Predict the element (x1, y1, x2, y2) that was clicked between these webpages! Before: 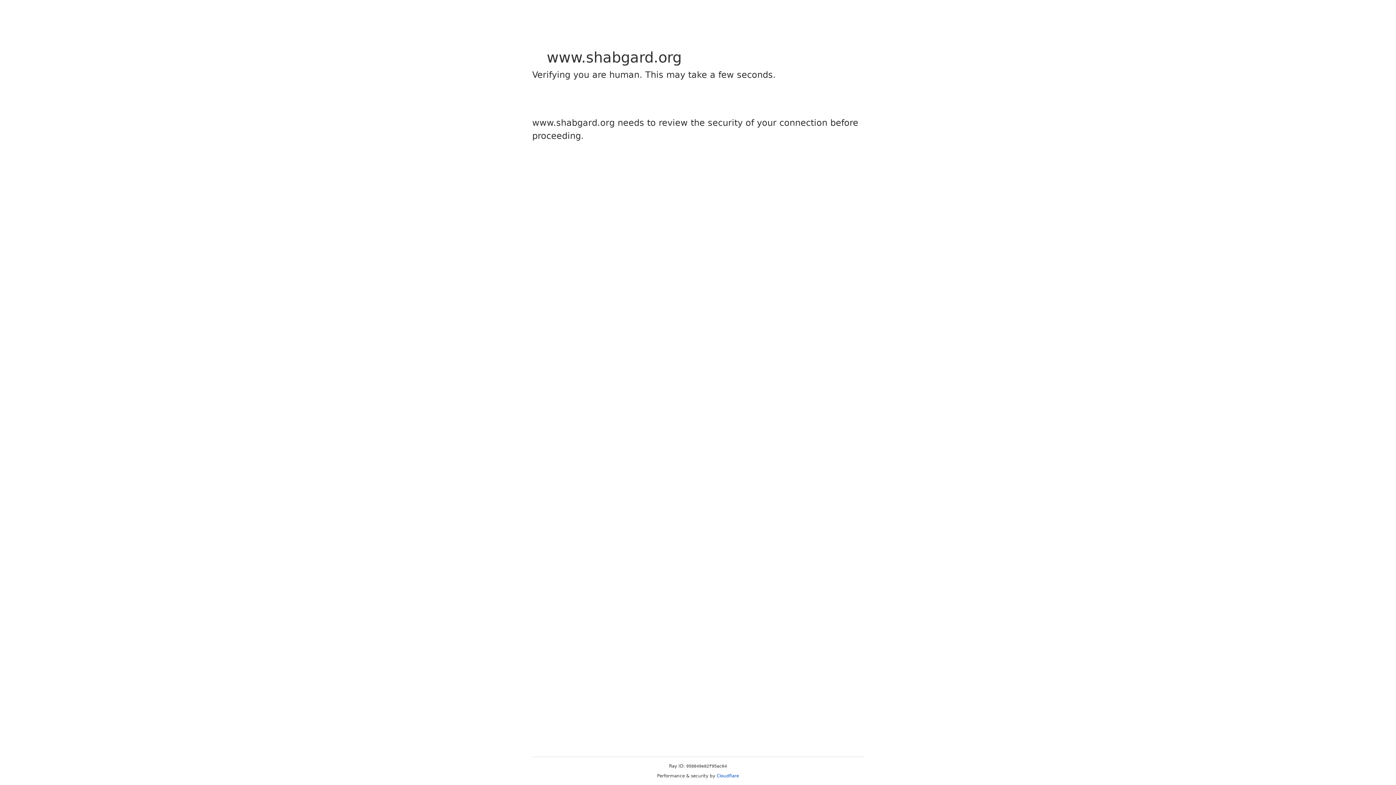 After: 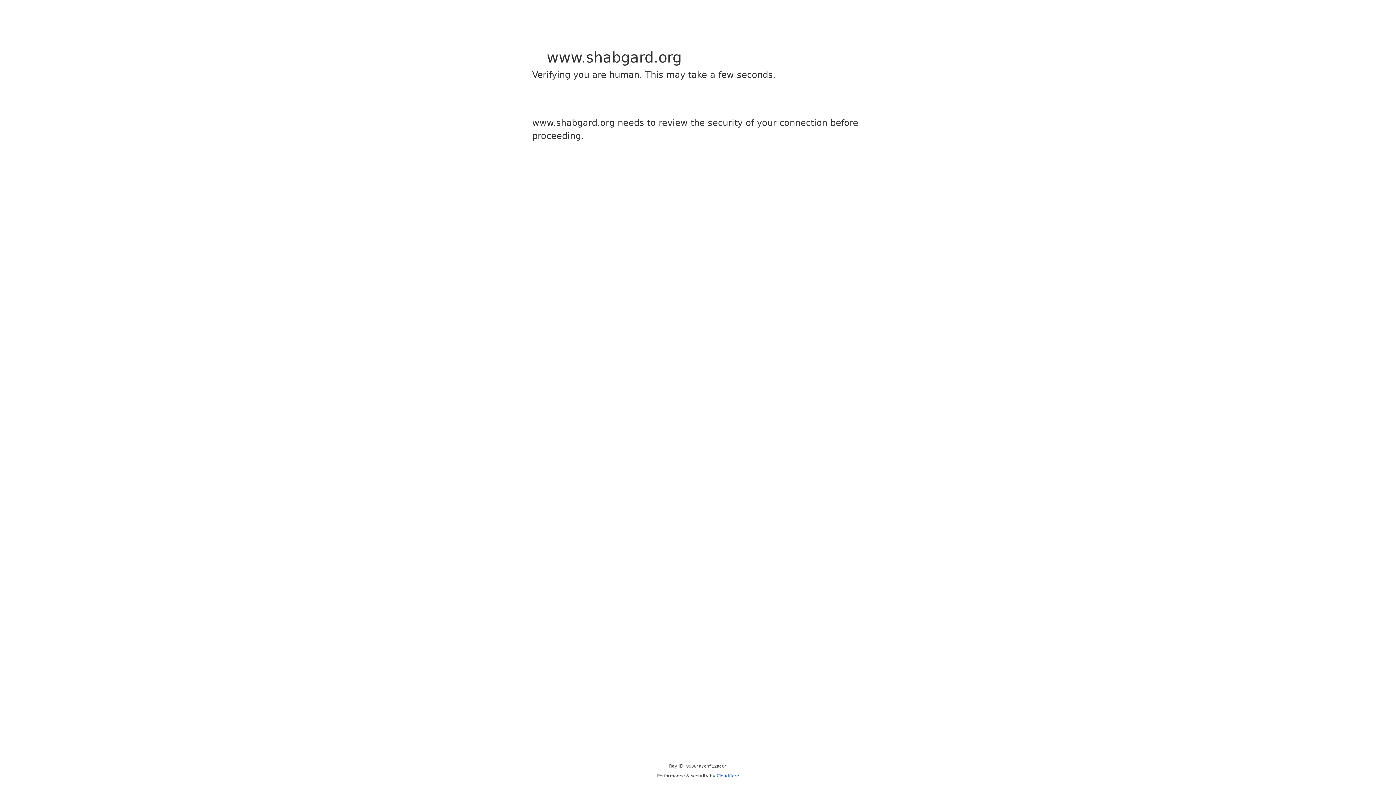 Action: bbox: (716, 773, 739, 778) label: Cloudflare